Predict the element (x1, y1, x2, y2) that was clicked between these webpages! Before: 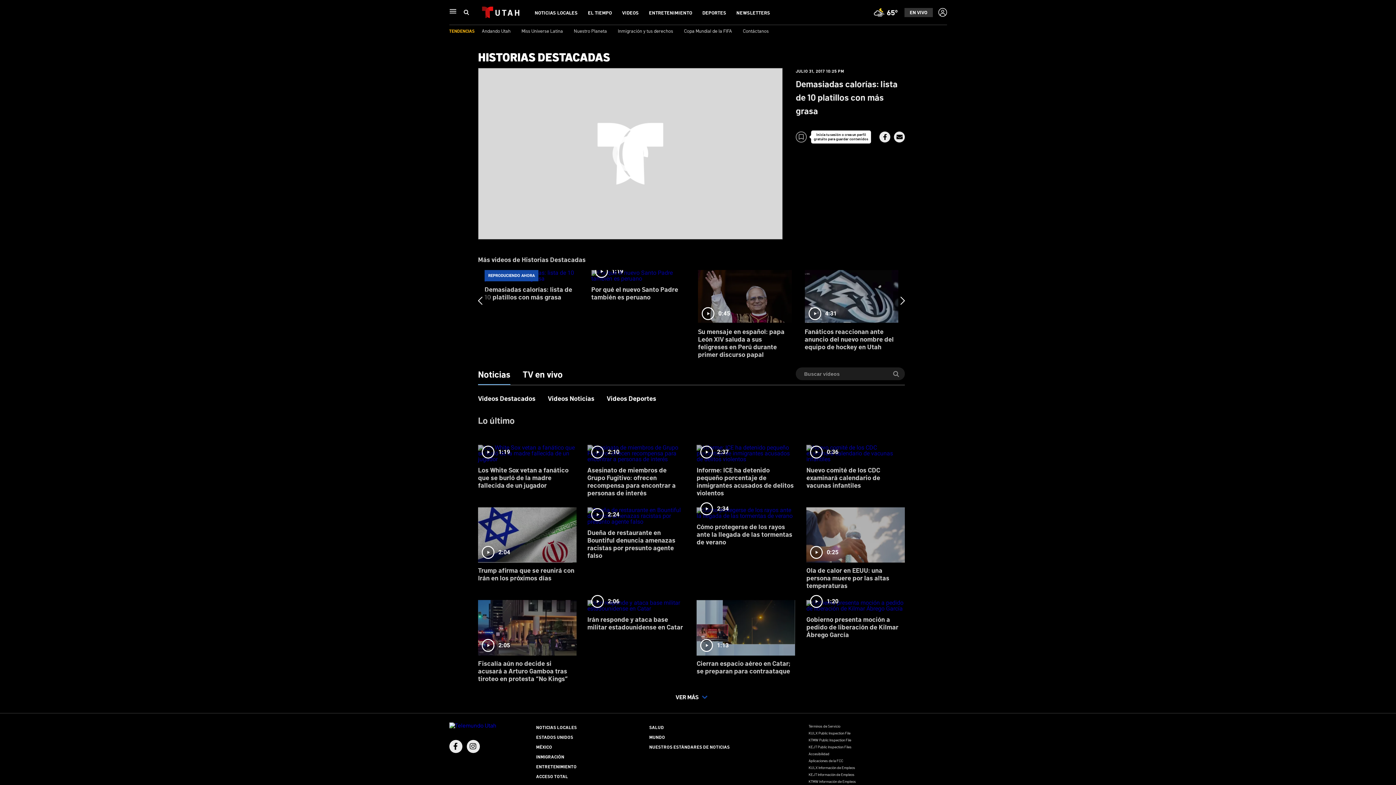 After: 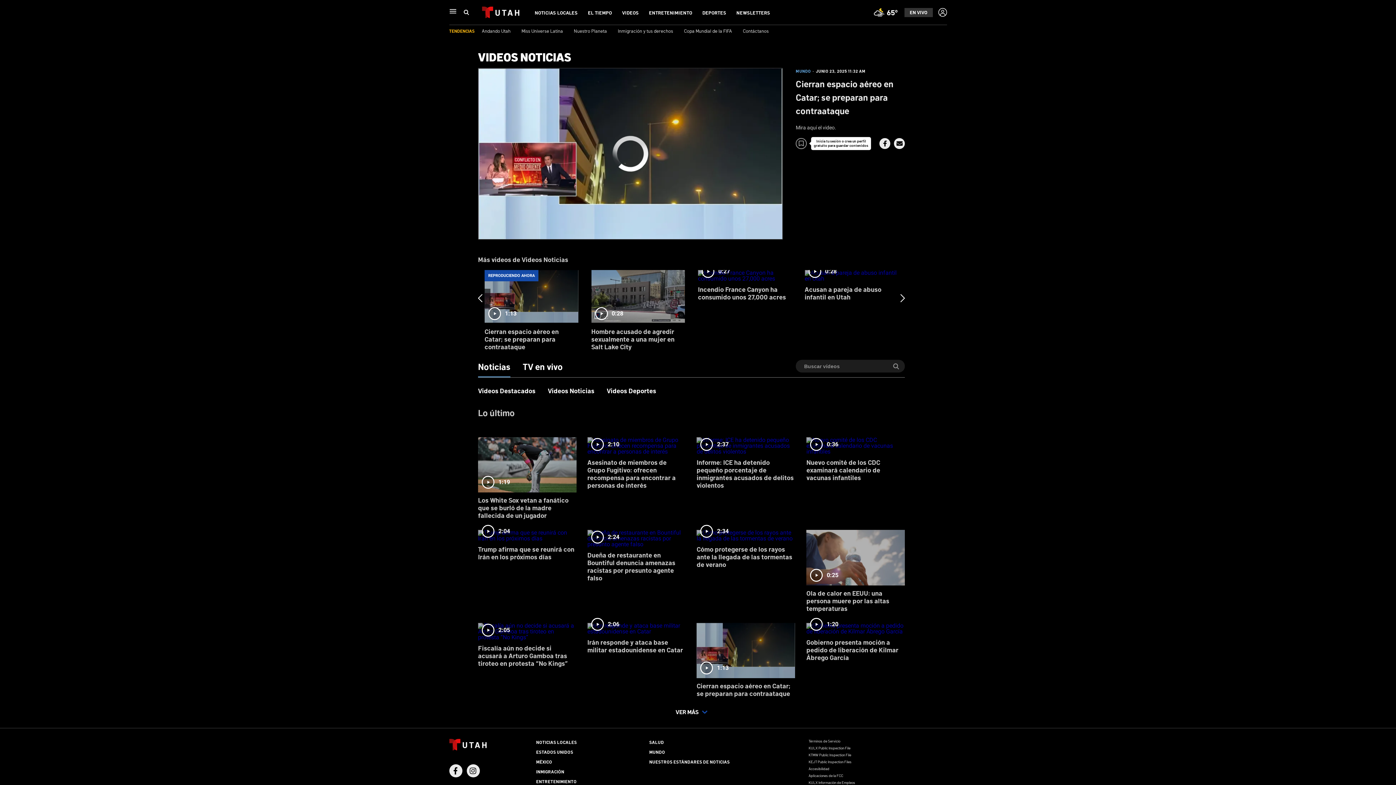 Action: label: 1:13
Cierran espacio aéreo en Catar; se preparan para contraataque bbox: (696, 595, 795, 680)